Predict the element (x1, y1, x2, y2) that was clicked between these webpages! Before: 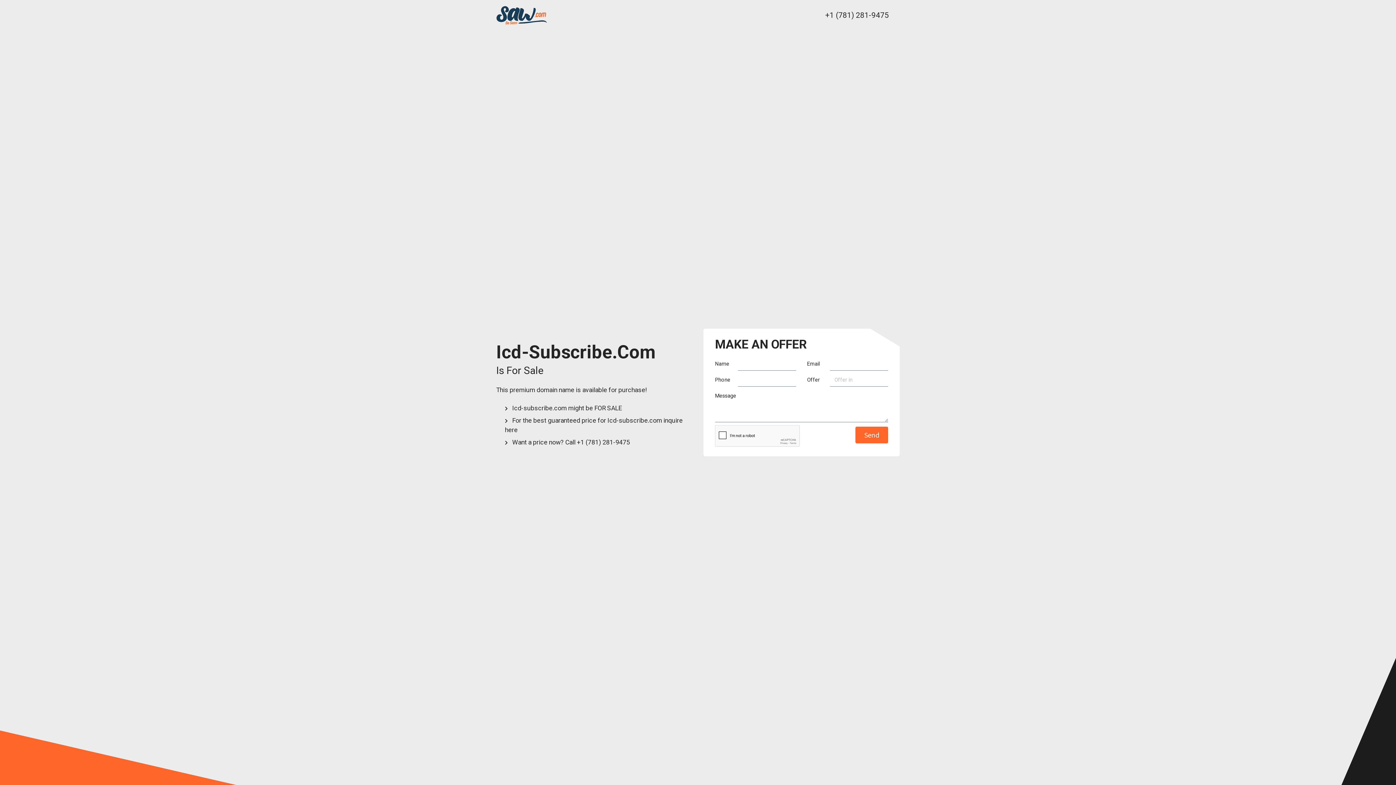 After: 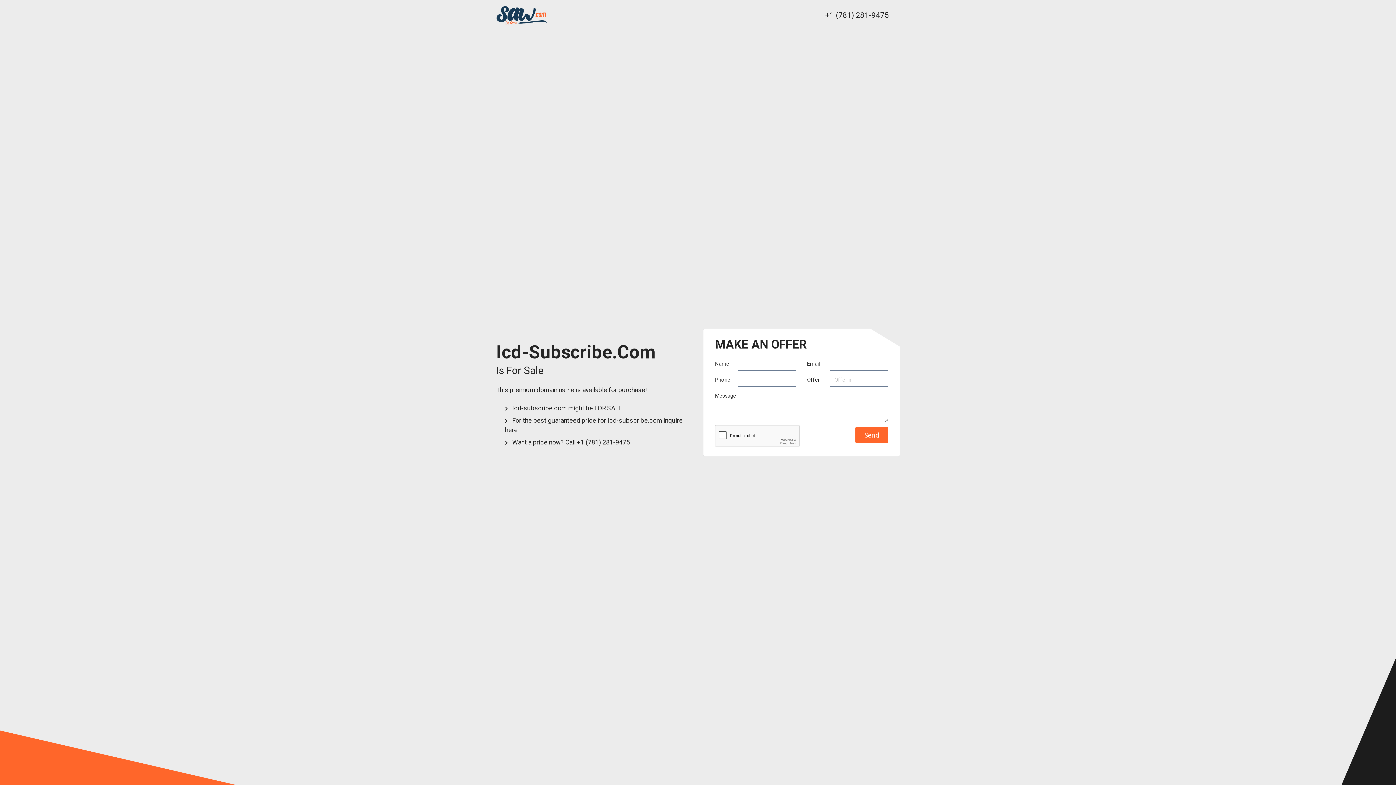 Action: bbox: (825, 10, 889, 19) label: +1 (781) 281-9475